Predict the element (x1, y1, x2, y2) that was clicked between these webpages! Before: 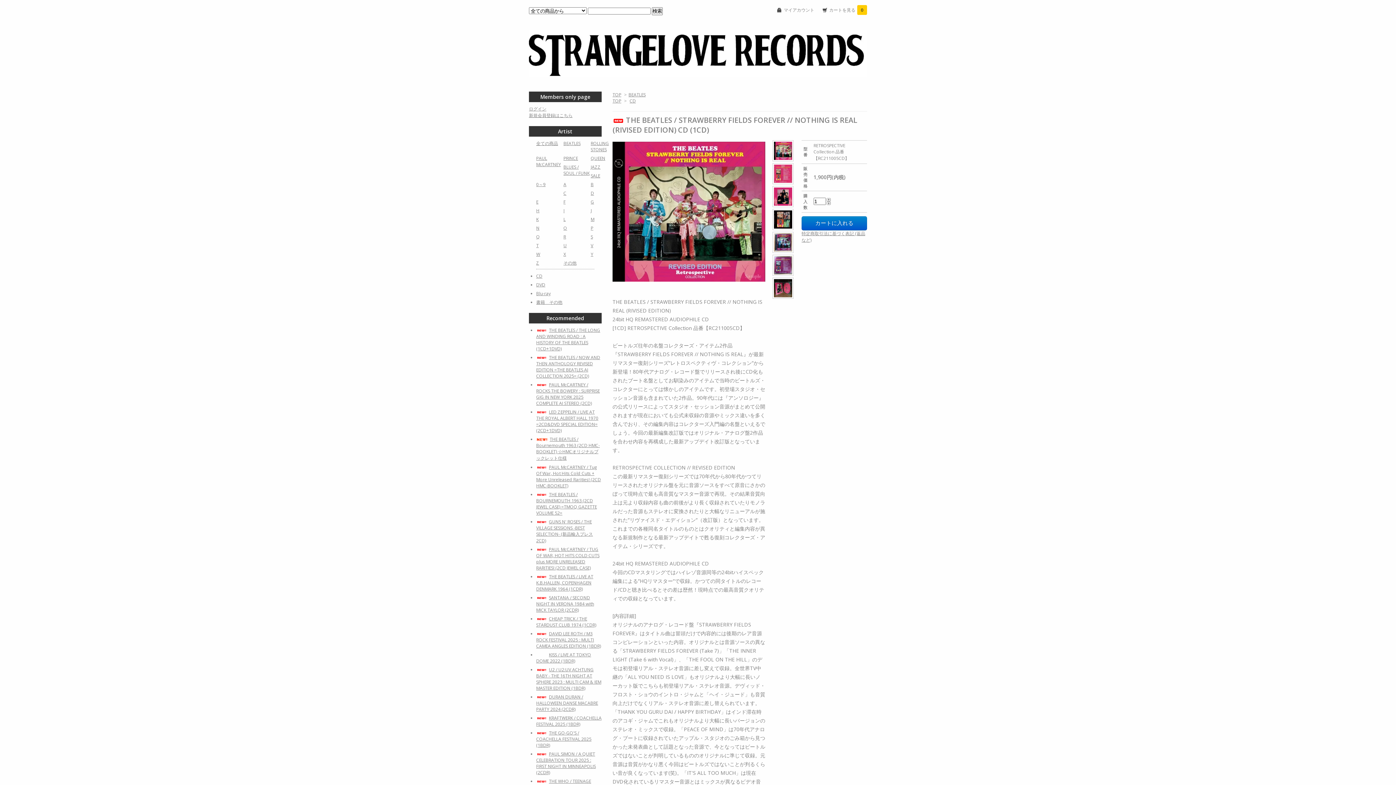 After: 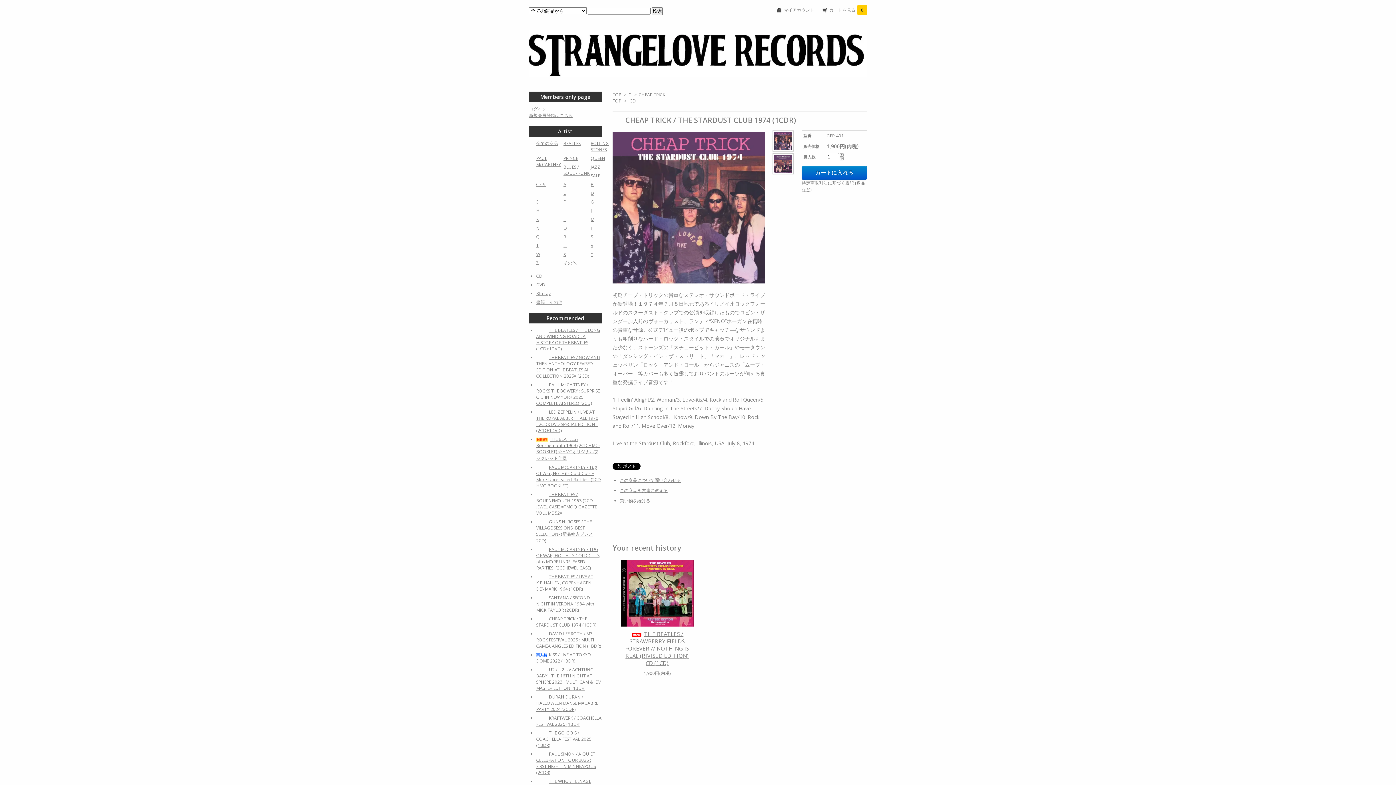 Action: label: CHEAP TRICK / THE STARDUST CLUB 1974 (1CDR) bbox: (536, 616, 596, 628)